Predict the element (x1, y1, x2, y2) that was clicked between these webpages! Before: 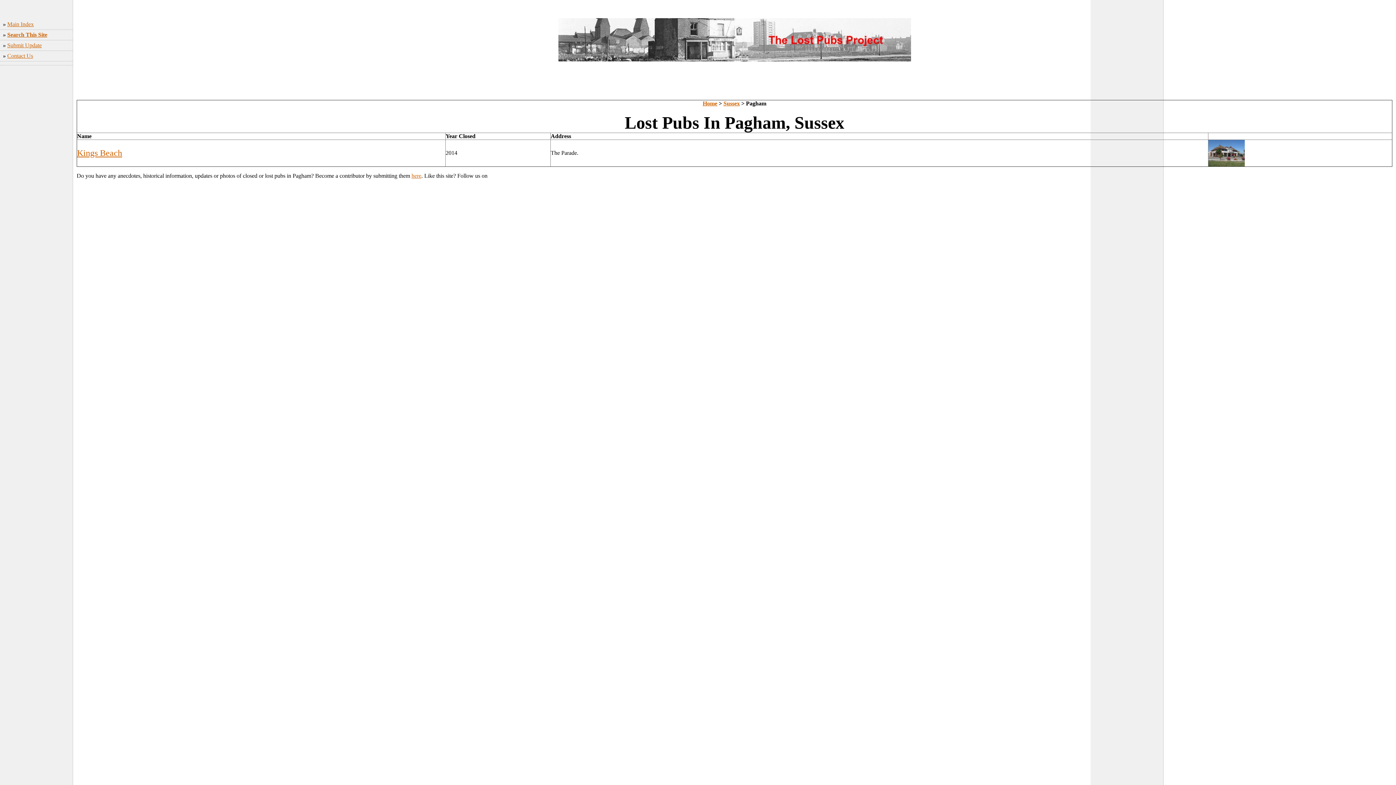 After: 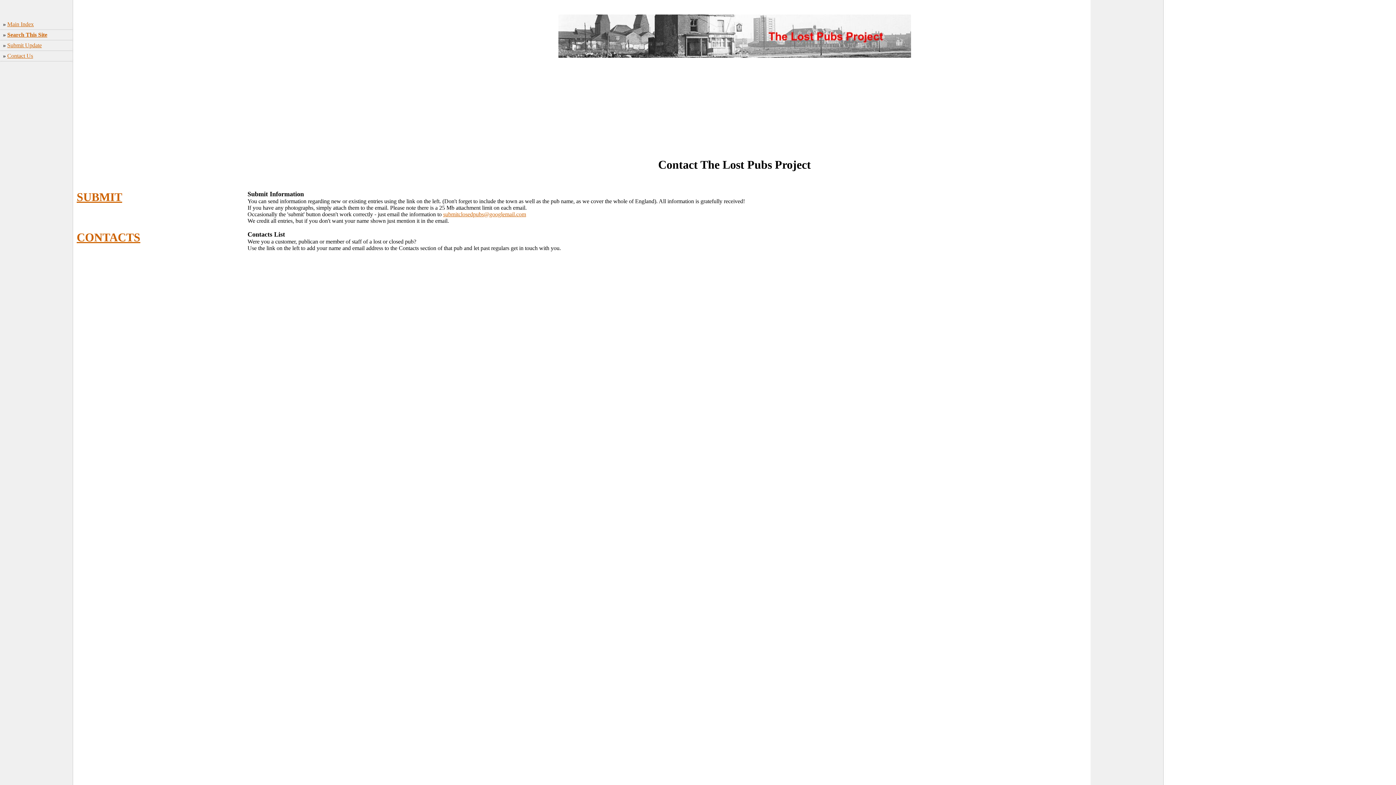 Action: label: here bbox: (411, 172, 421, 178)